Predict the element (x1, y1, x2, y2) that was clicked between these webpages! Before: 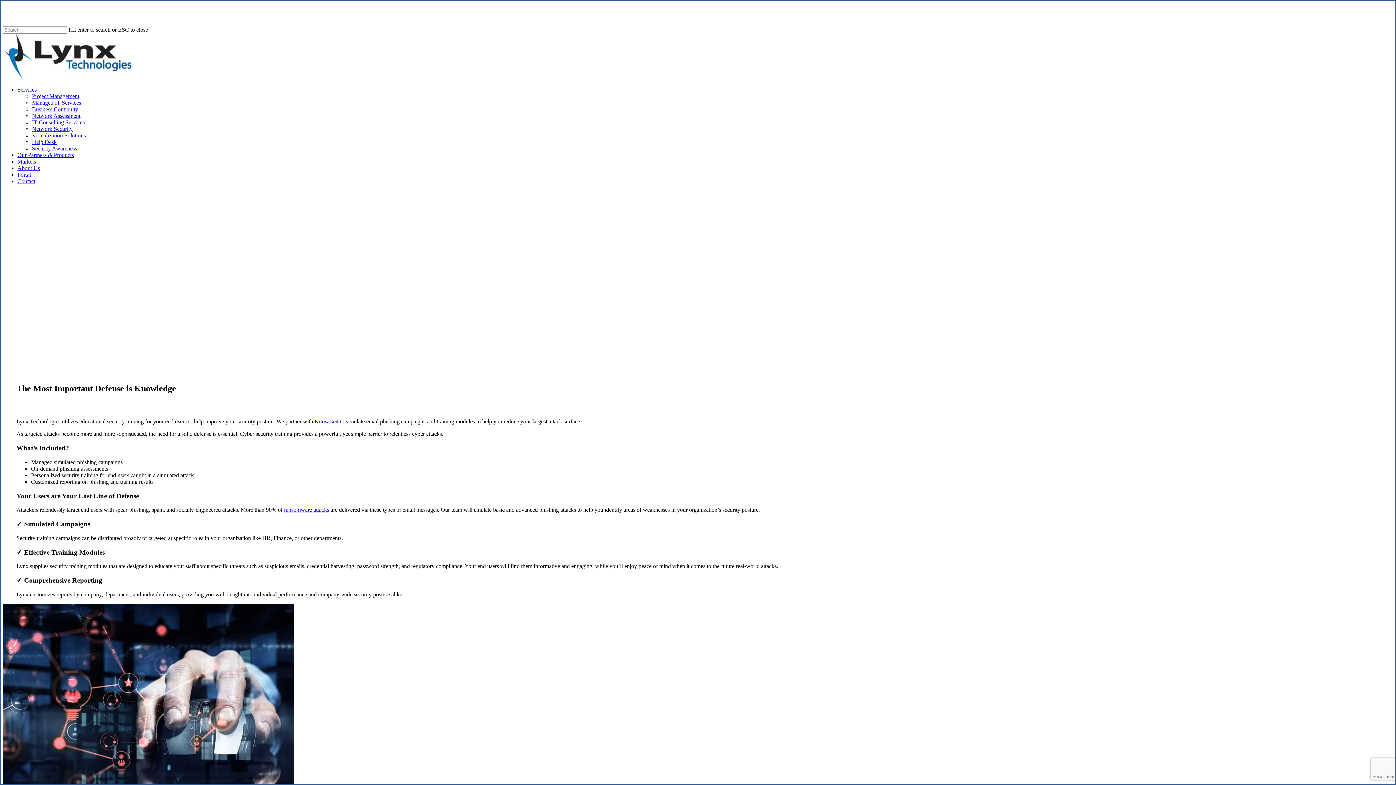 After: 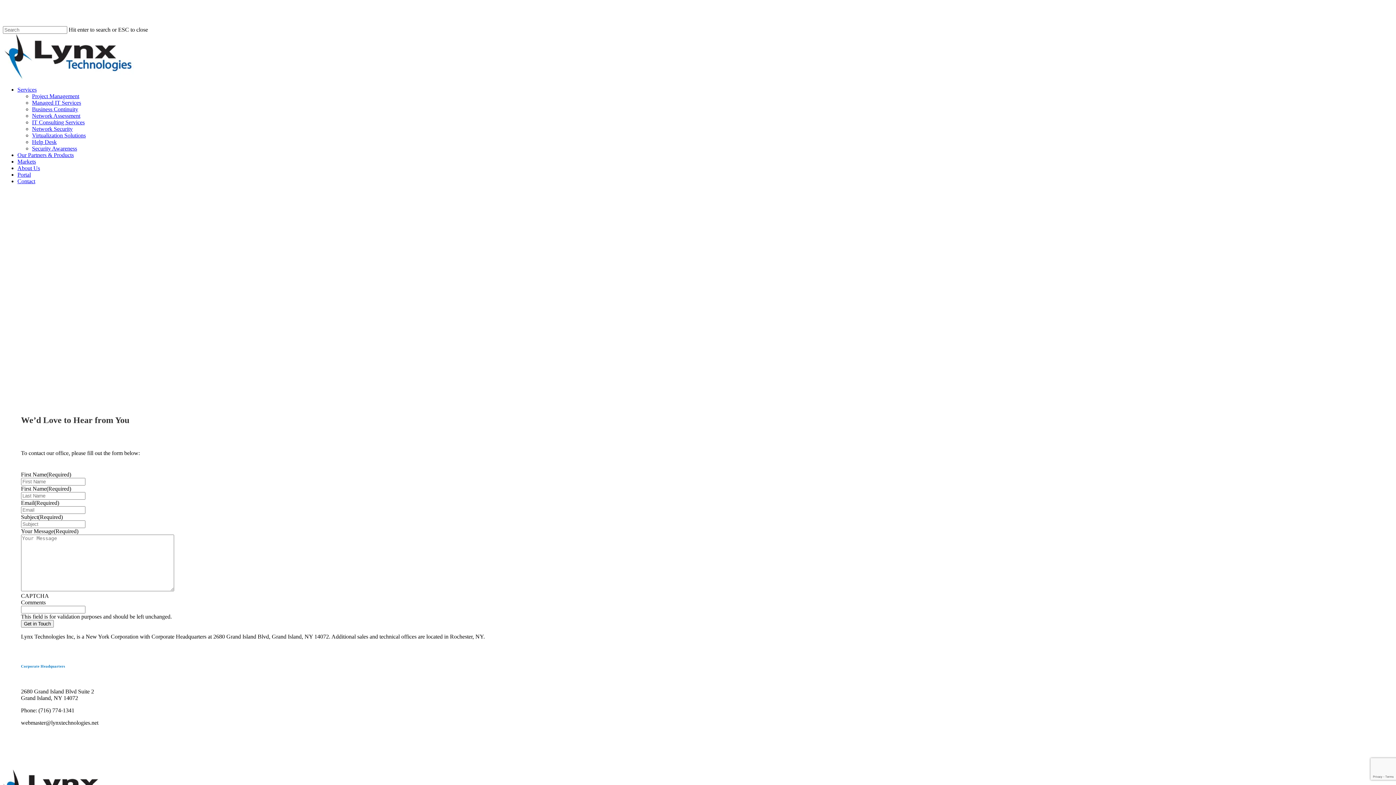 Action: bbox: (17, 178, 35, 184) label: Contact